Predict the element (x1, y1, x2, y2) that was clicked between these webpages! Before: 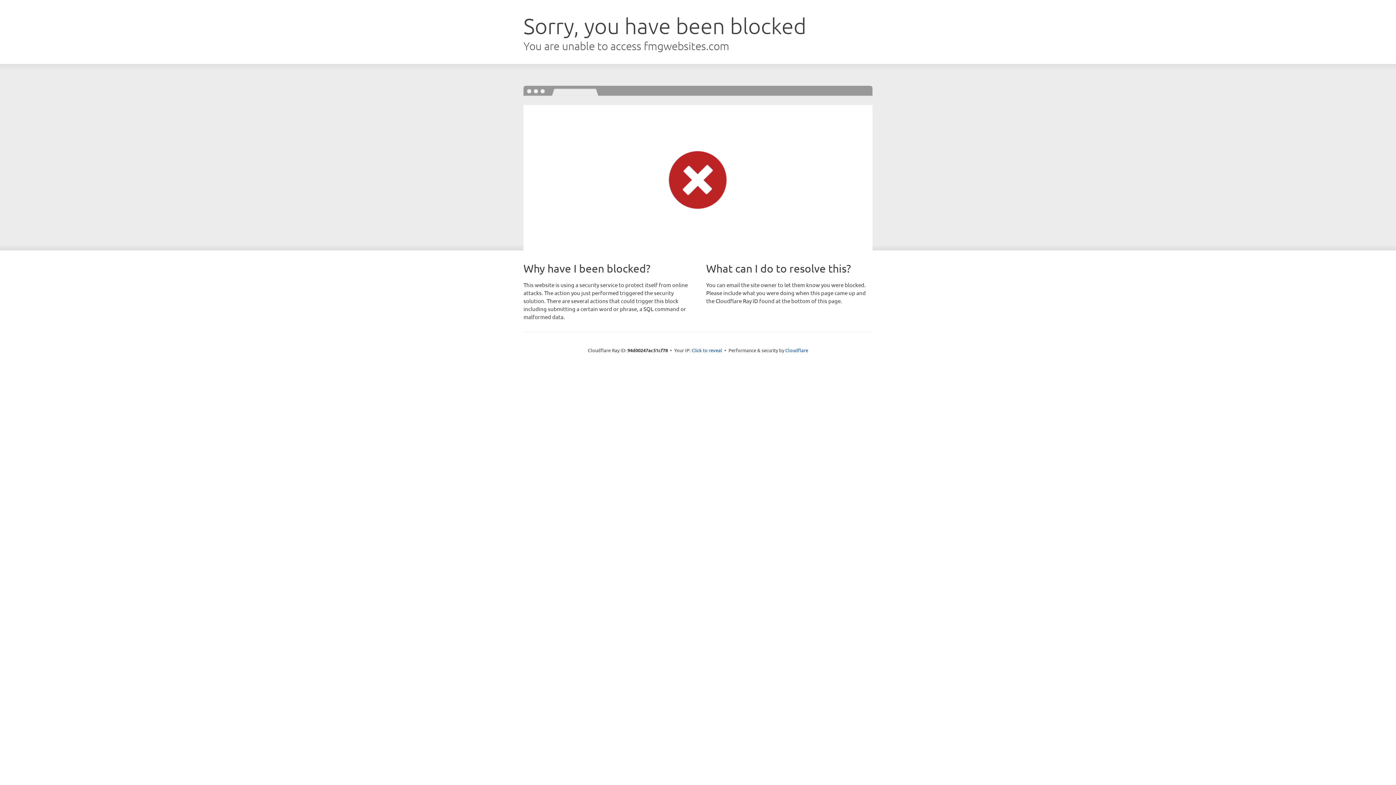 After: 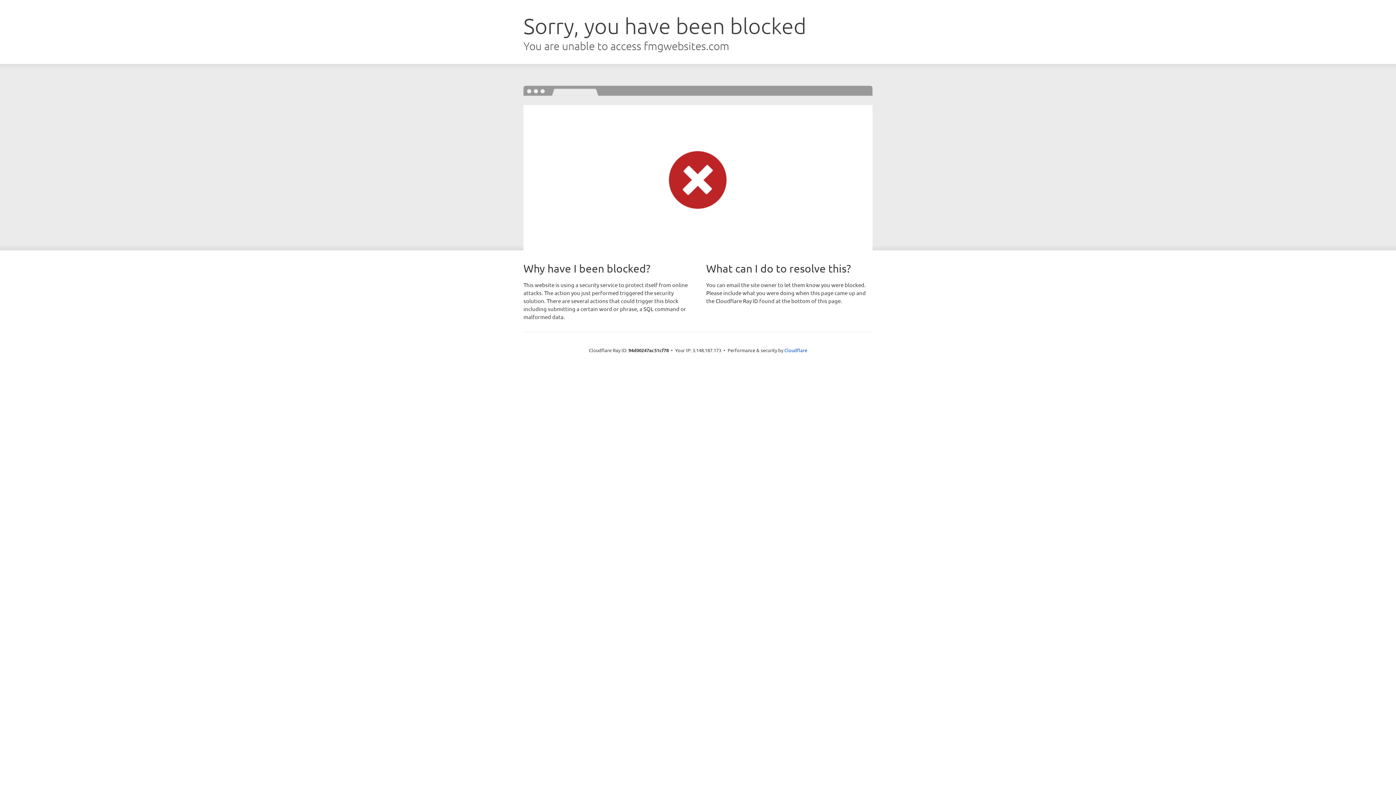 Action: bbox: (691, 346, 722, 353) label: Click to reveal